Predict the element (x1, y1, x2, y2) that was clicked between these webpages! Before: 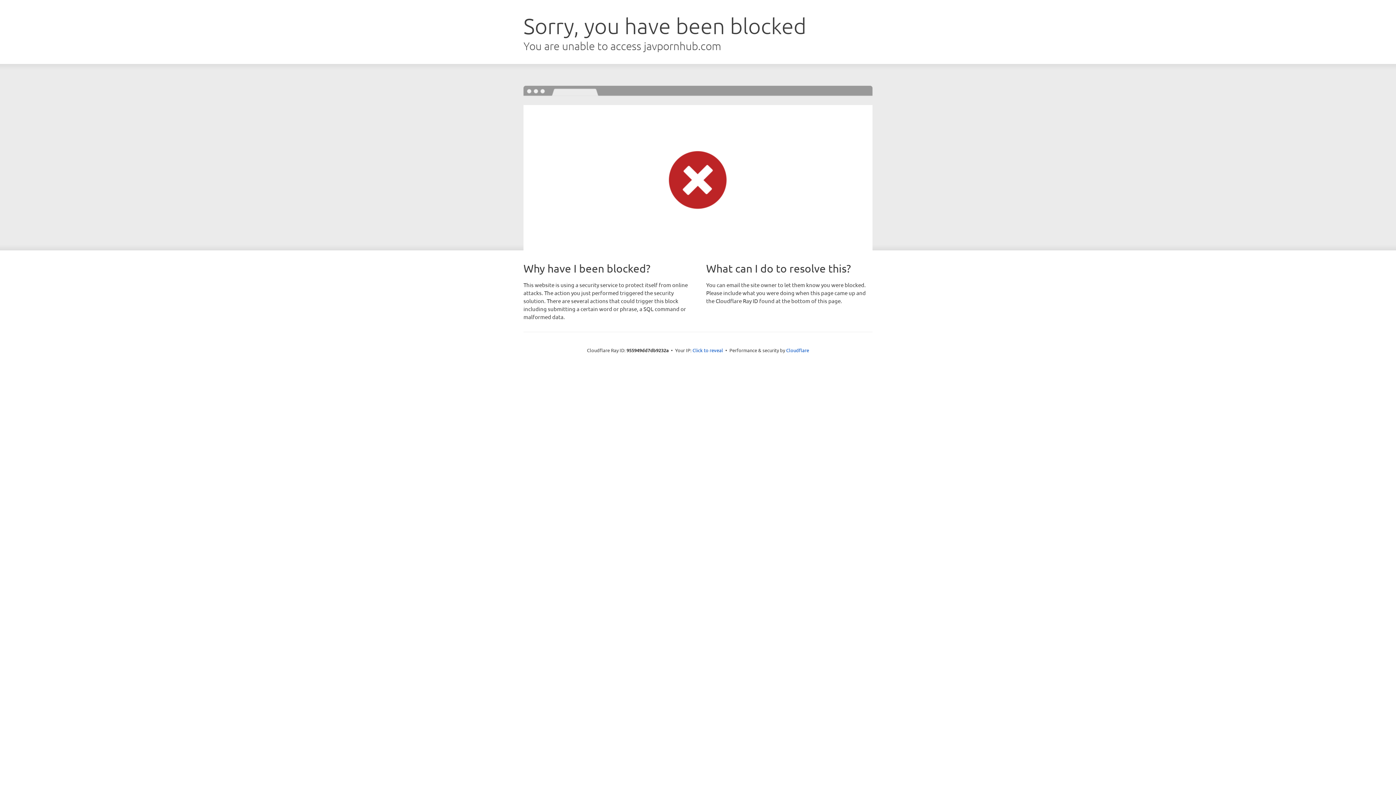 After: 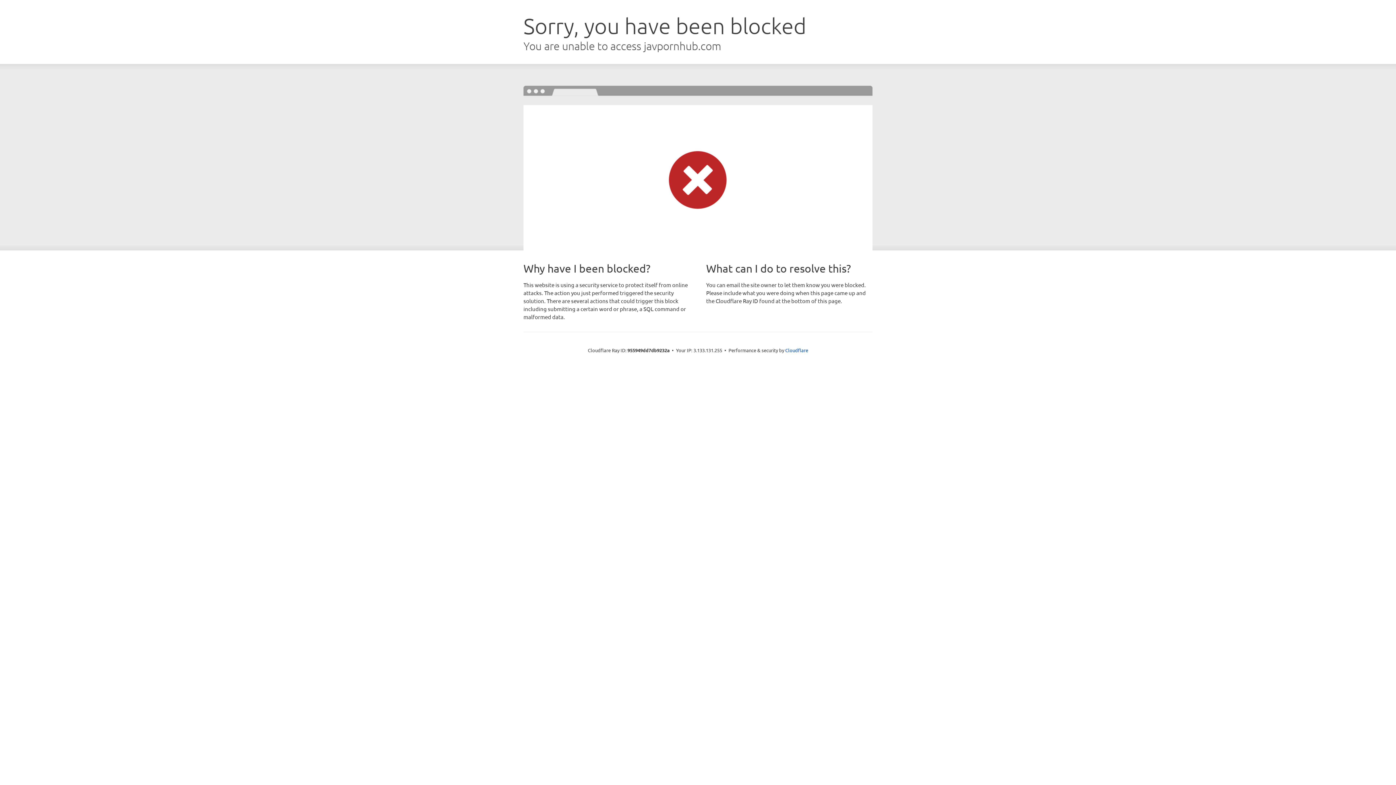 Action: bbox: (692, 346, 723, 353) label: Click to reveal